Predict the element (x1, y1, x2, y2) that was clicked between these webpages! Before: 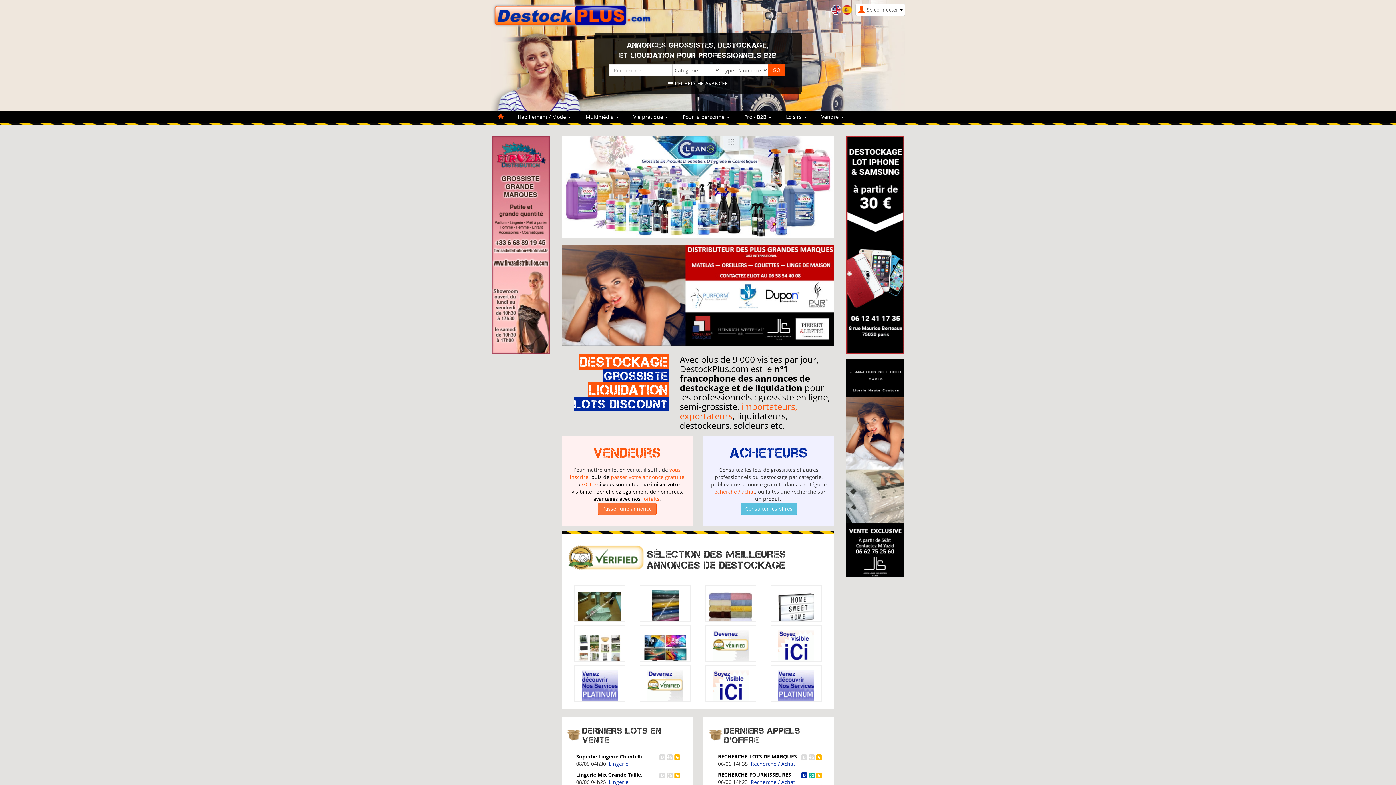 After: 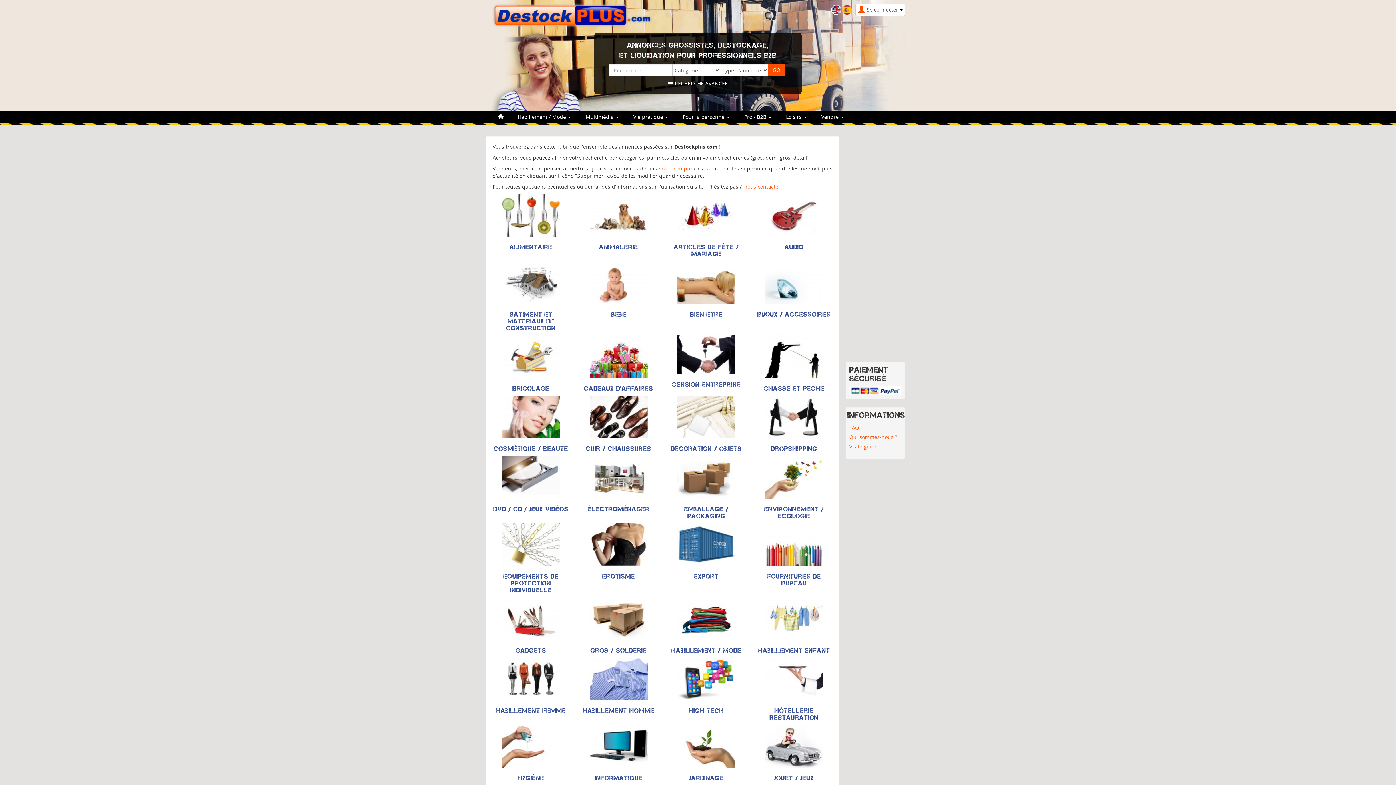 Action: bbox: (740, 503, 797, 515) label: Consulter les offres